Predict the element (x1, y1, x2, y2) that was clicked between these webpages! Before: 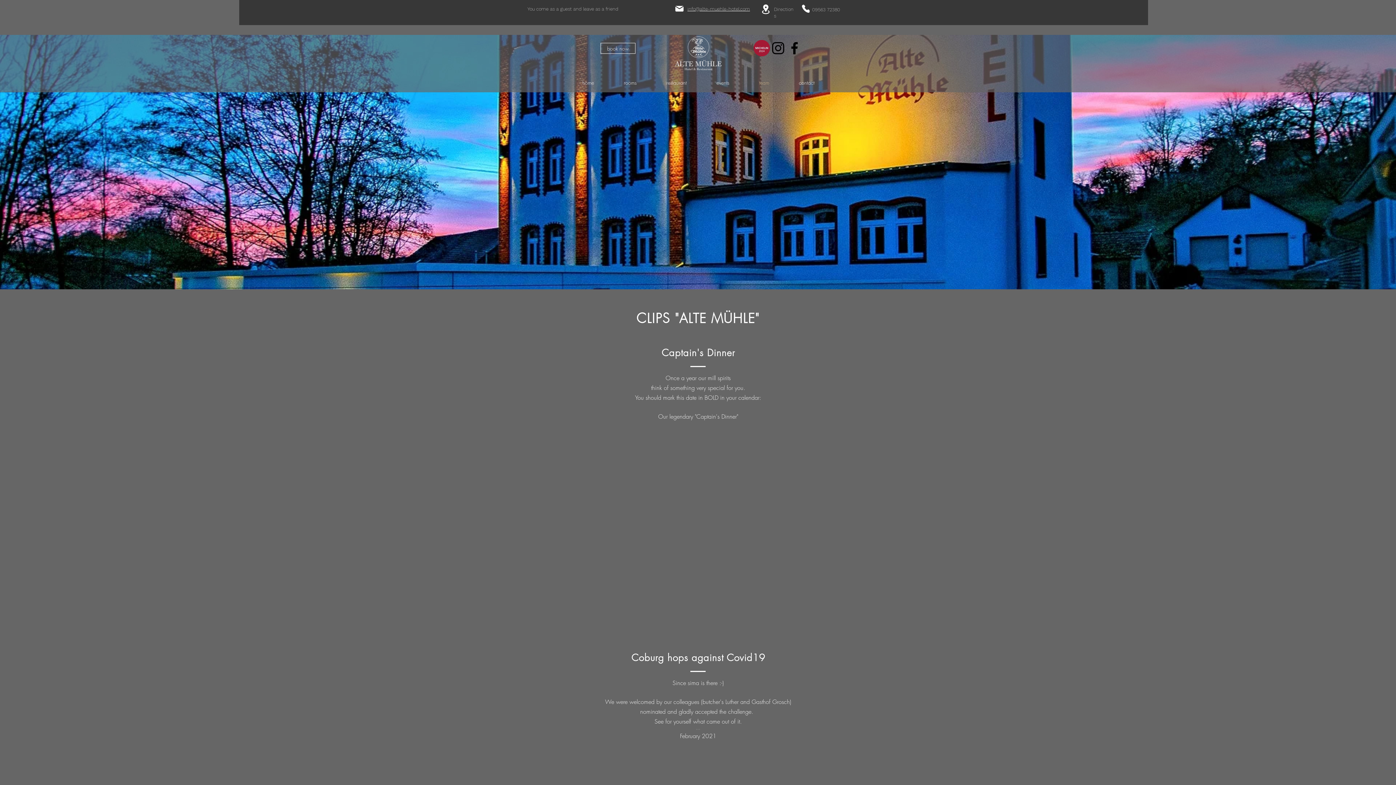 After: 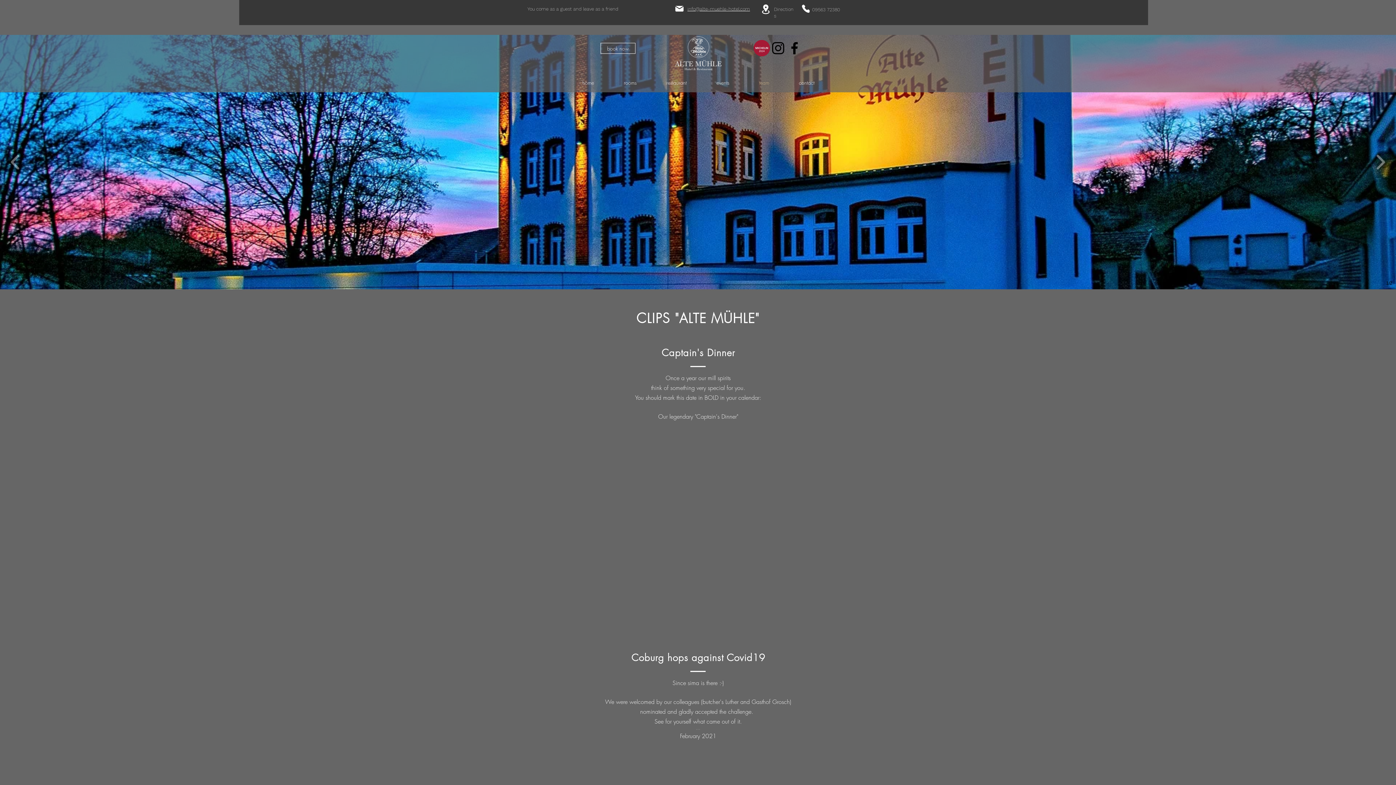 Action: bbox: (0, 34, 1396, 289)